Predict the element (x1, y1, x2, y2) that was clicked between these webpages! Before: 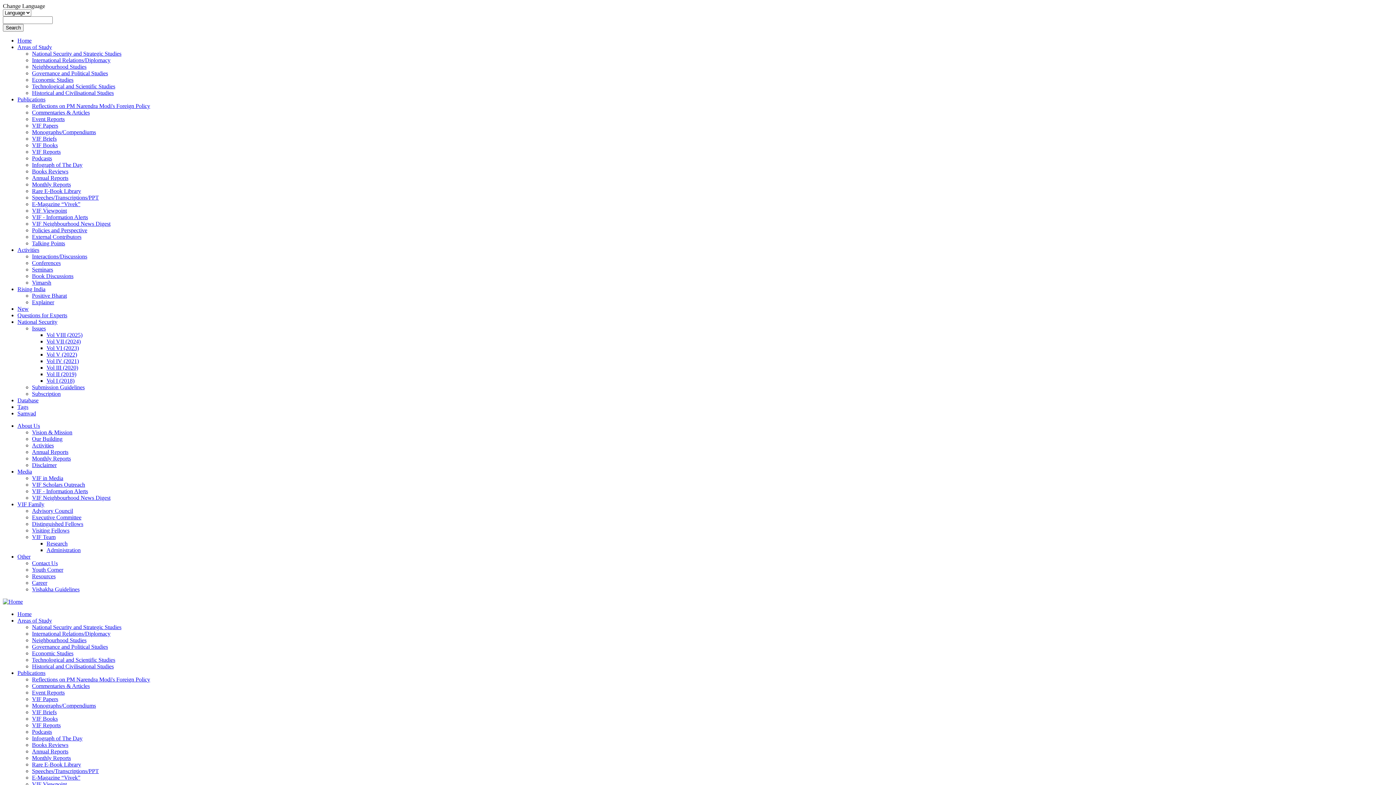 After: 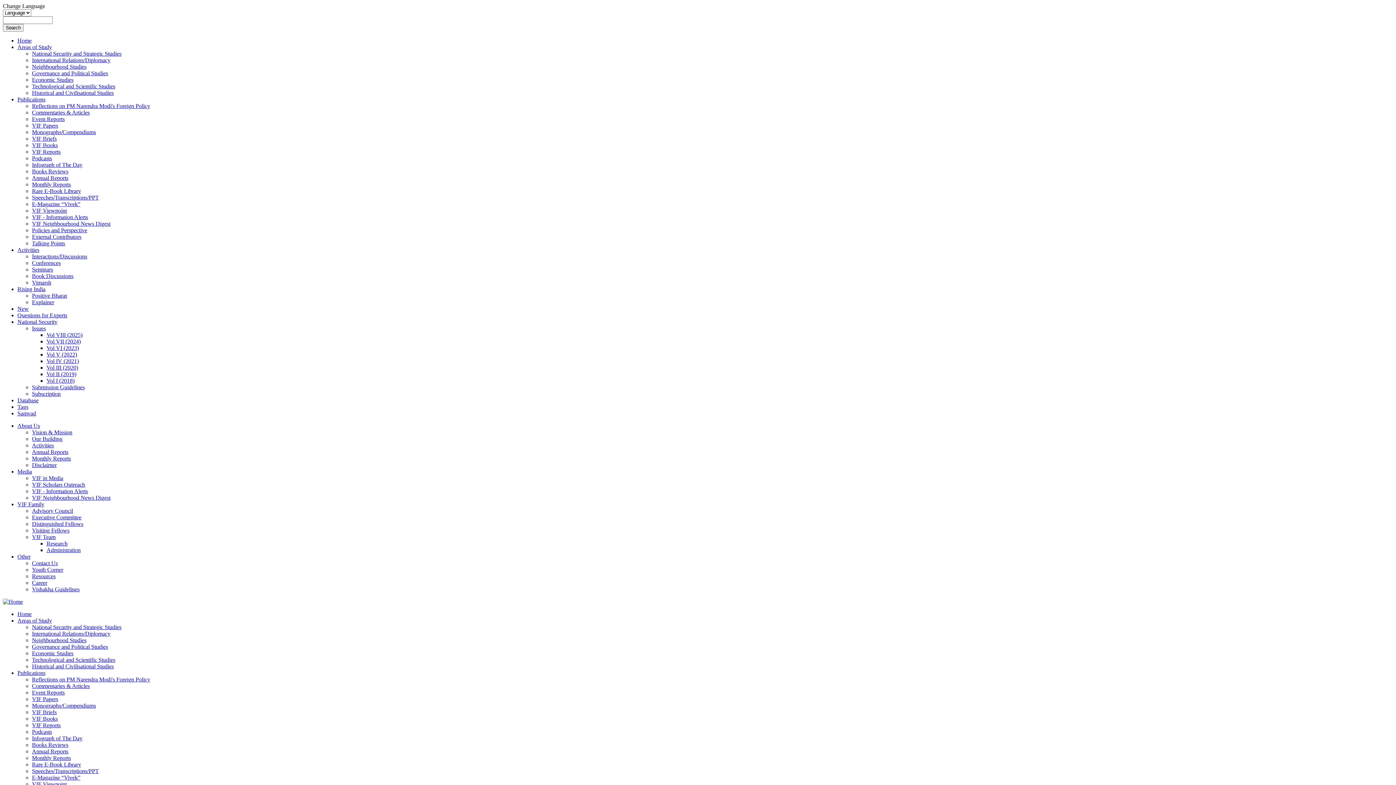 Action: bbox: (32, 299, 54, 305) label: Explainer